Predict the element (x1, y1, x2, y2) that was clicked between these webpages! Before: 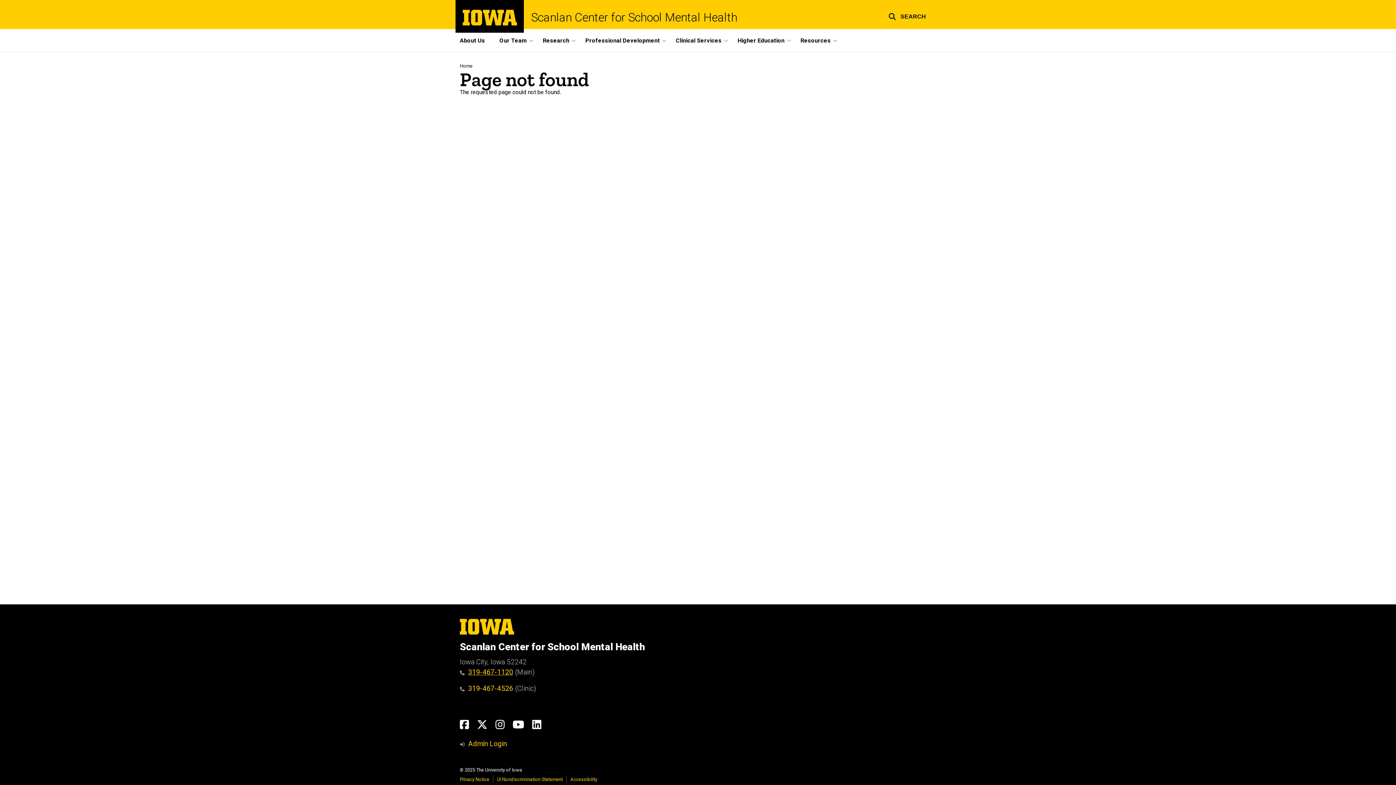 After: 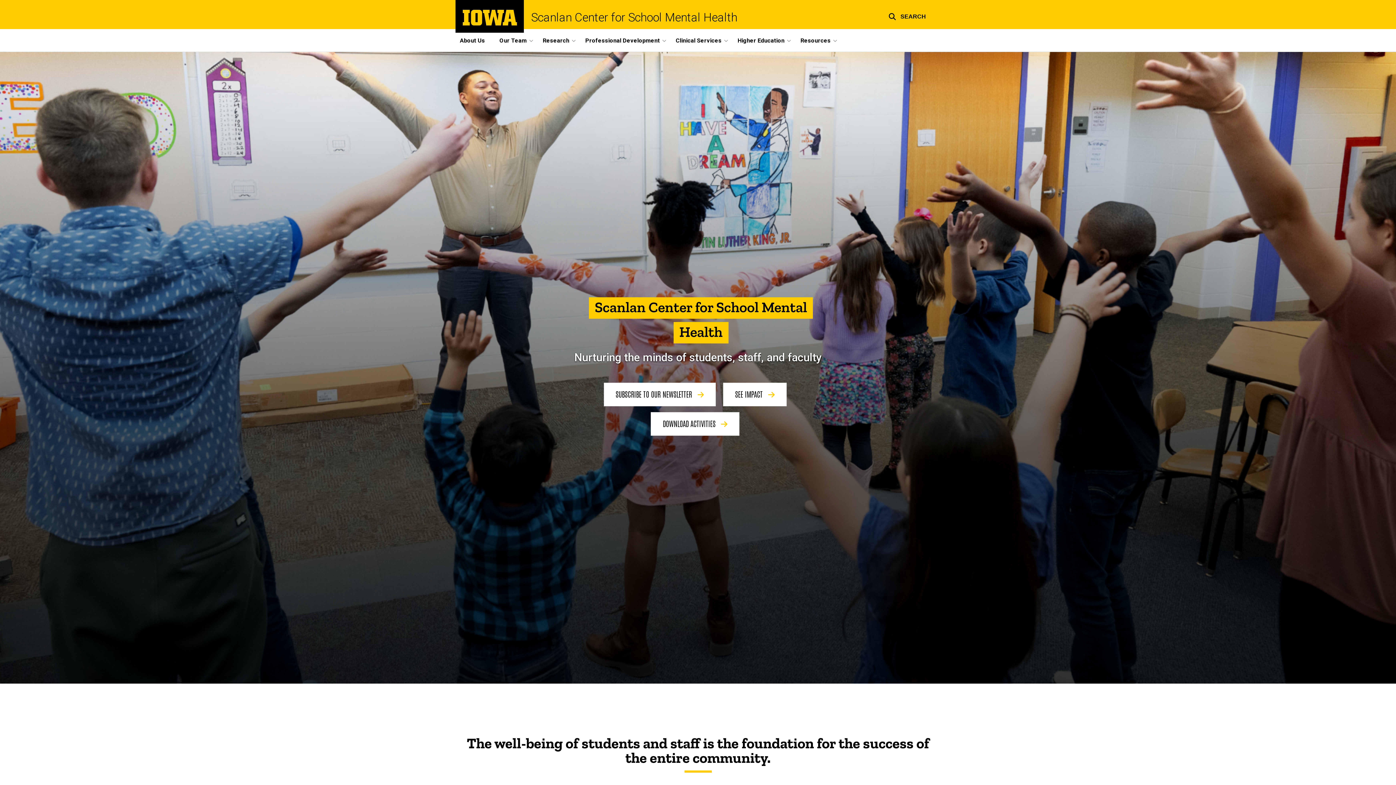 Action: bbox: (460, 63, 472, 68) label: Home